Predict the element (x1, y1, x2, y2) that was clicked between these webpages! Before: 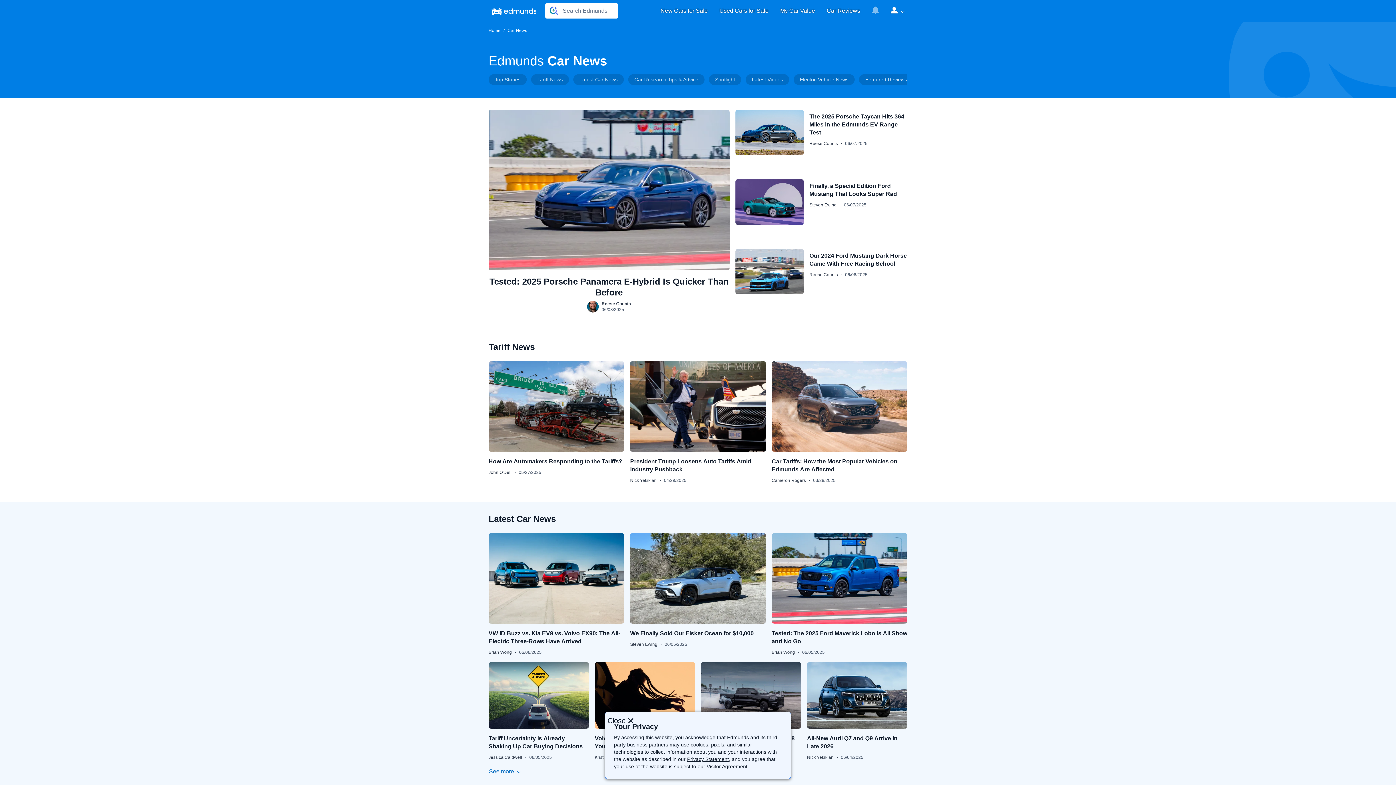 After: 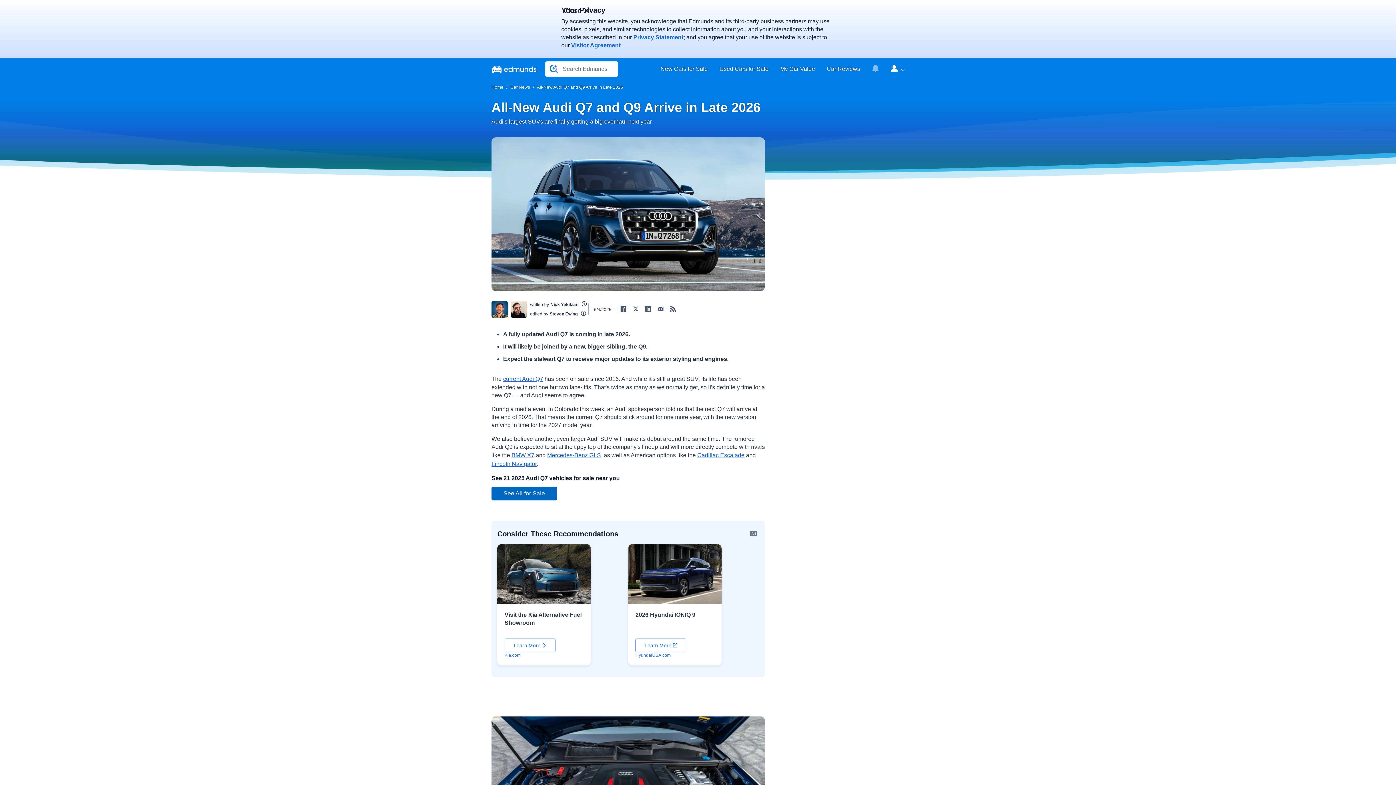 Action: label: All-New Audi Q7 and Q9 Arrive in Late 2026
Nick Yekikian
·
06/04/2025 bbox: (807, 662, 907, 761)